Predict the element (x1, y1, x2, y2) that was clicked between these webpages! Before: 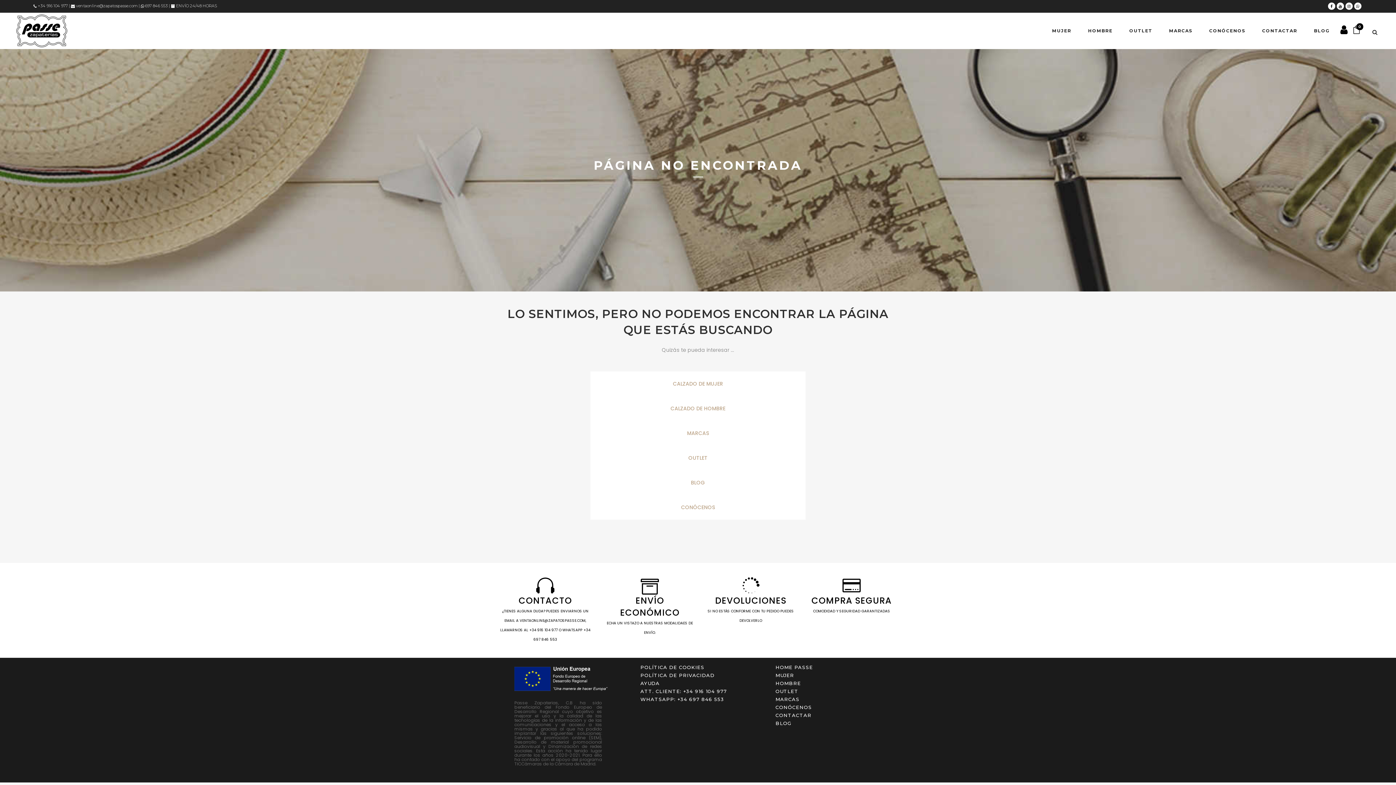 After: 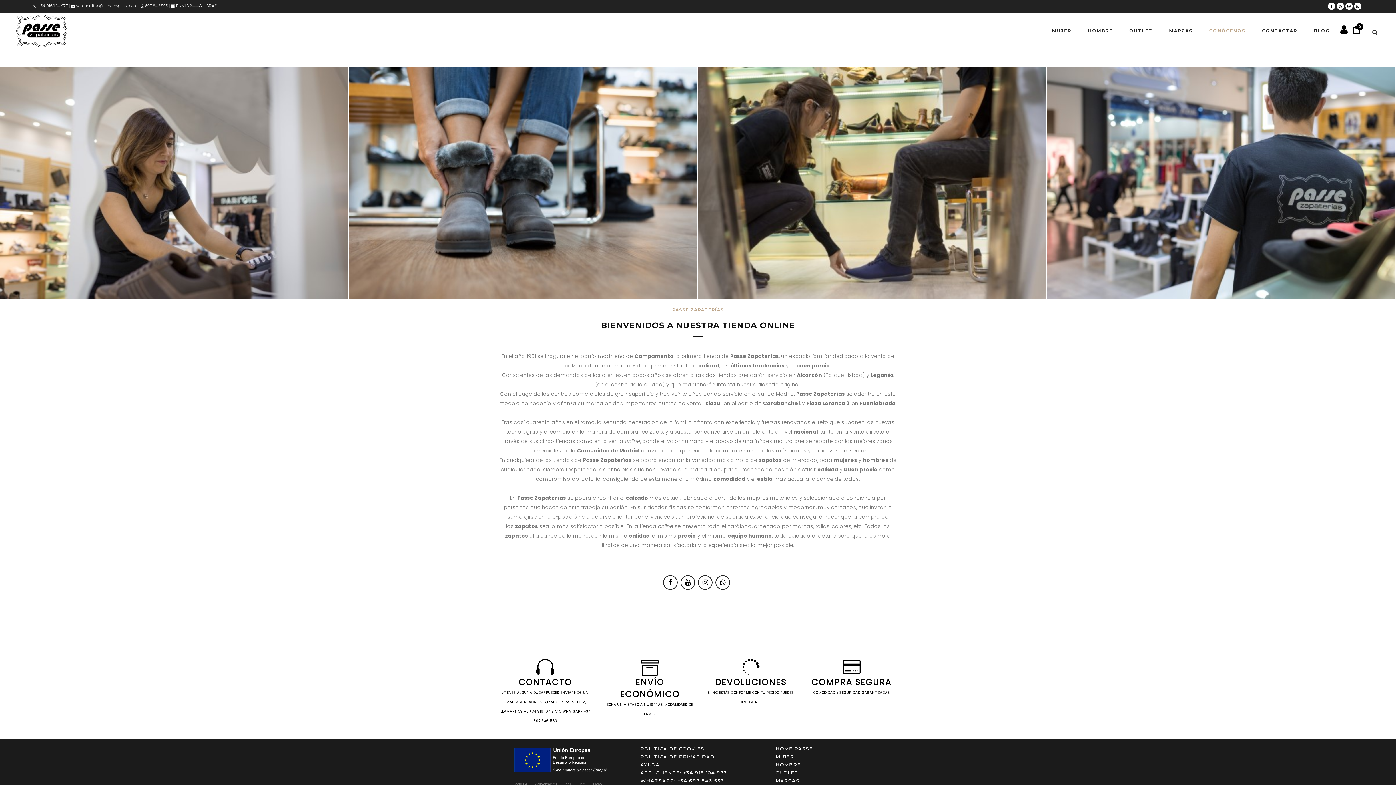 Action: bbox: (1201, 12, 1254, 49) label: CONÓCENOS